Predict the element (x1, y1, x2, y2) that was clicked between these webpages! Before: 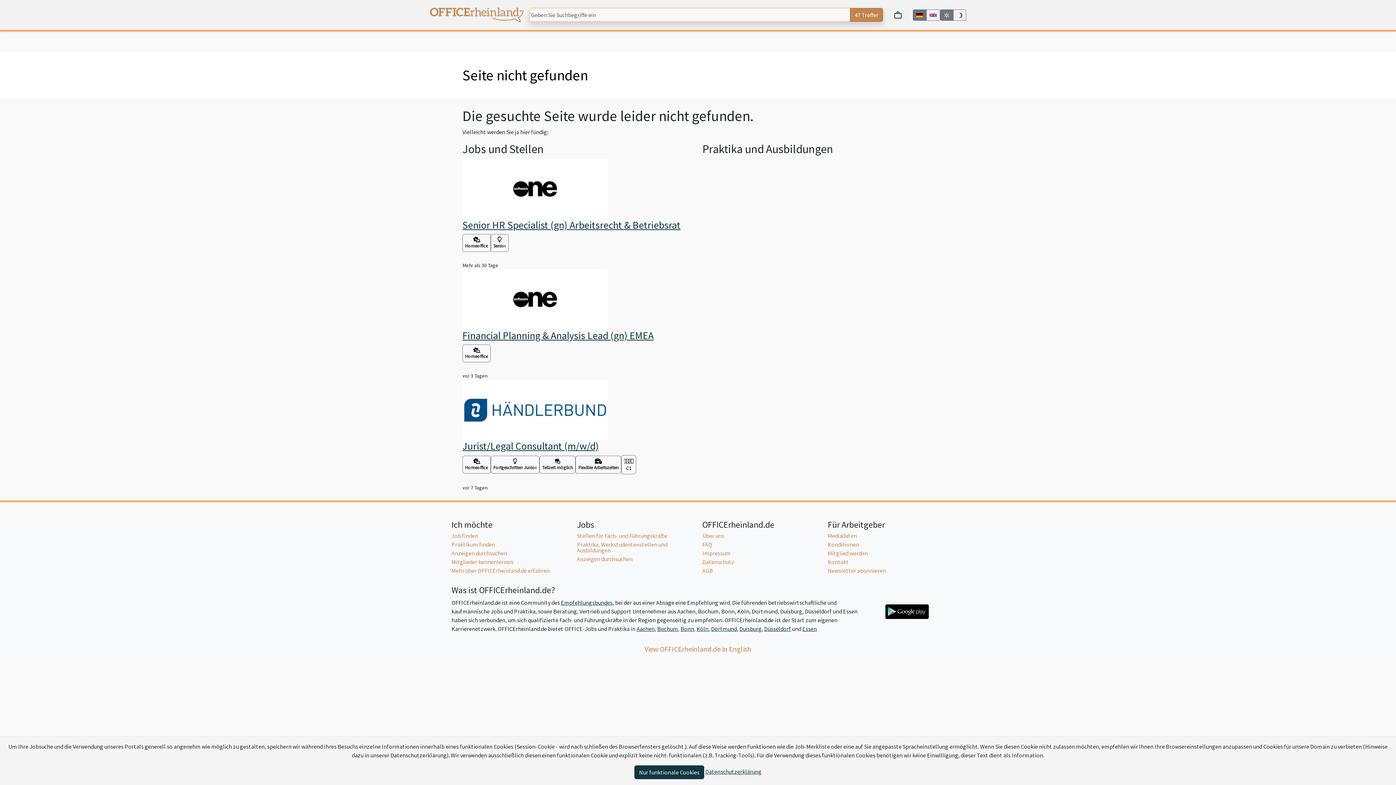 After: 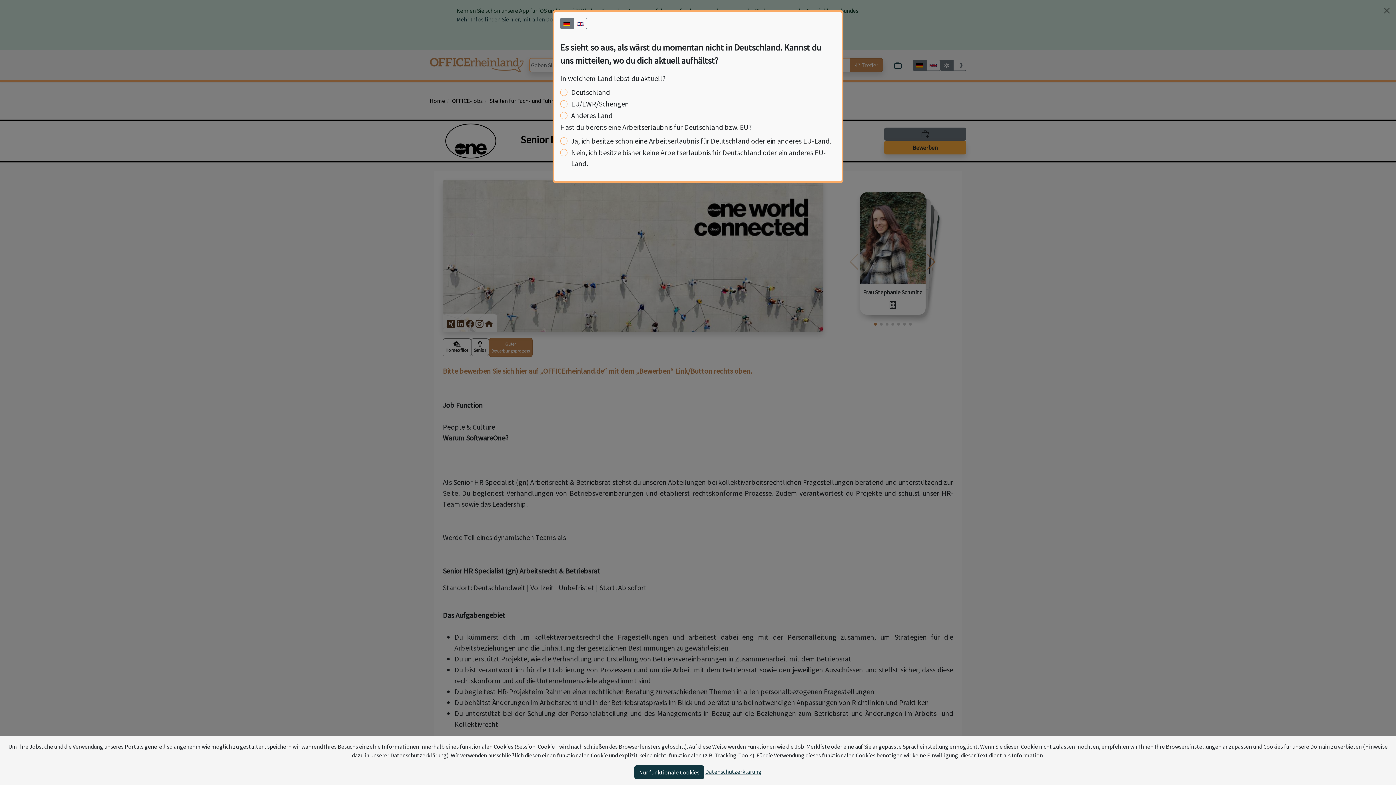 Action: bbox: (462, 218, 680, 231) label: Senior HR Specialist (gn) Arbeitsrecht & Betriebsrat